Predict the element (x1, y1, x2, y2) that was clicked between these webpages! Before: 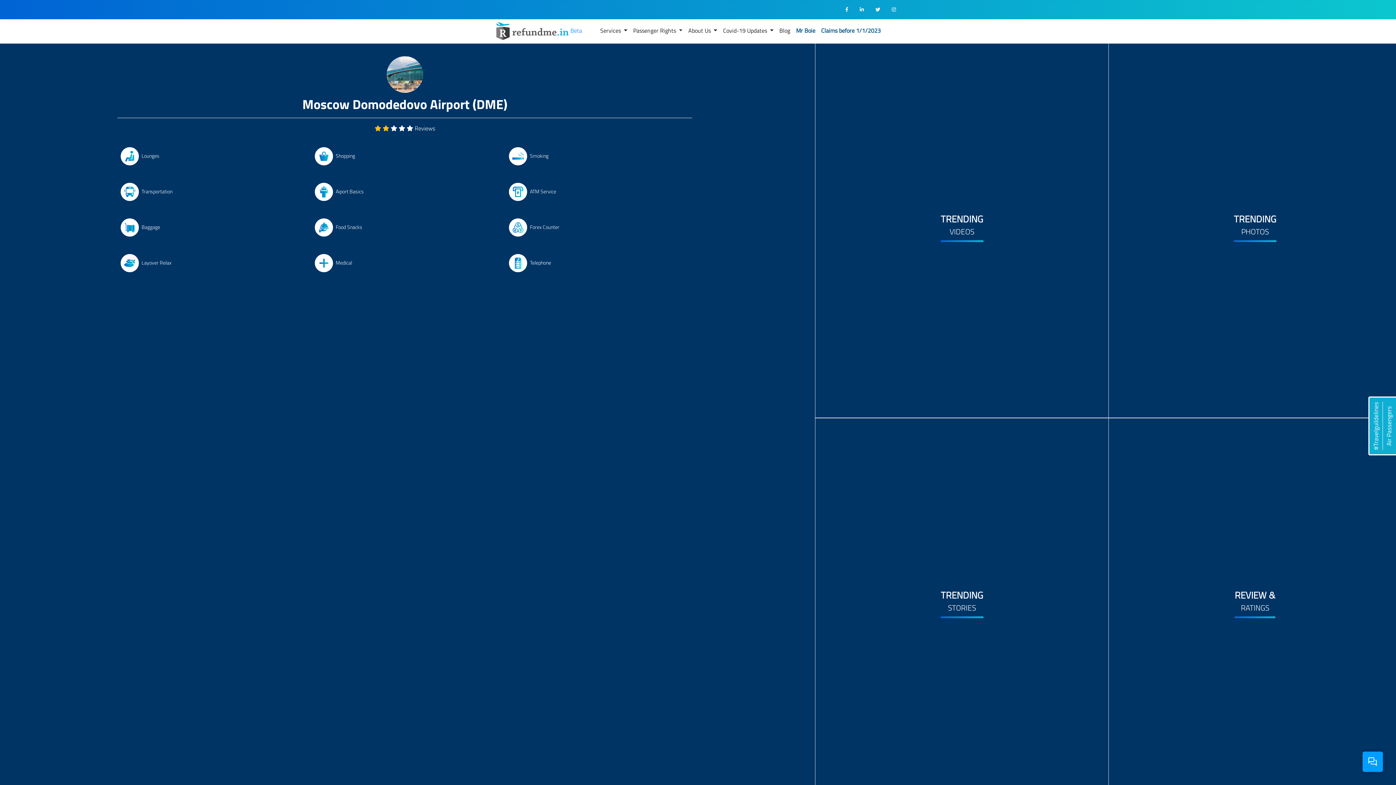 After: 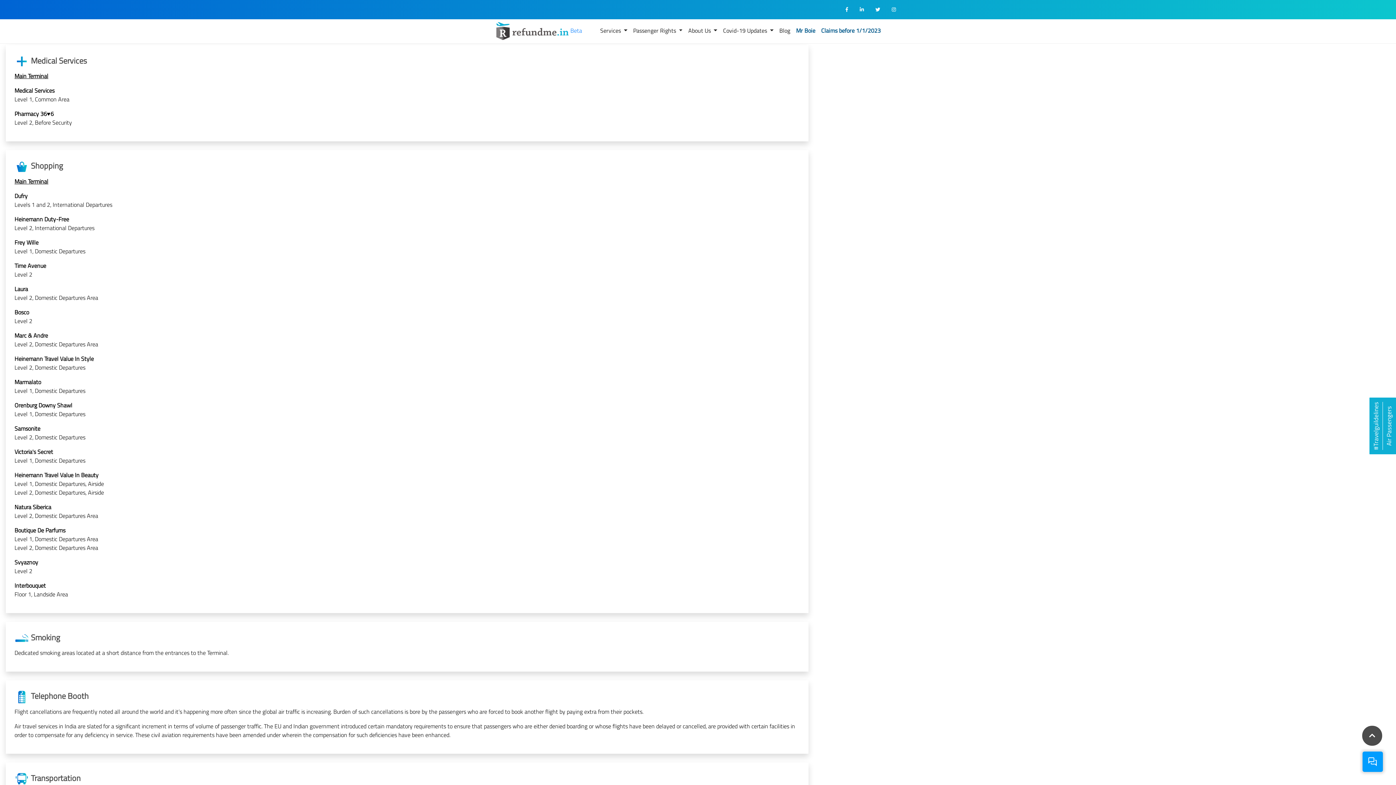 Action: bbox: (314, 258, 352, 266) label:  Medical